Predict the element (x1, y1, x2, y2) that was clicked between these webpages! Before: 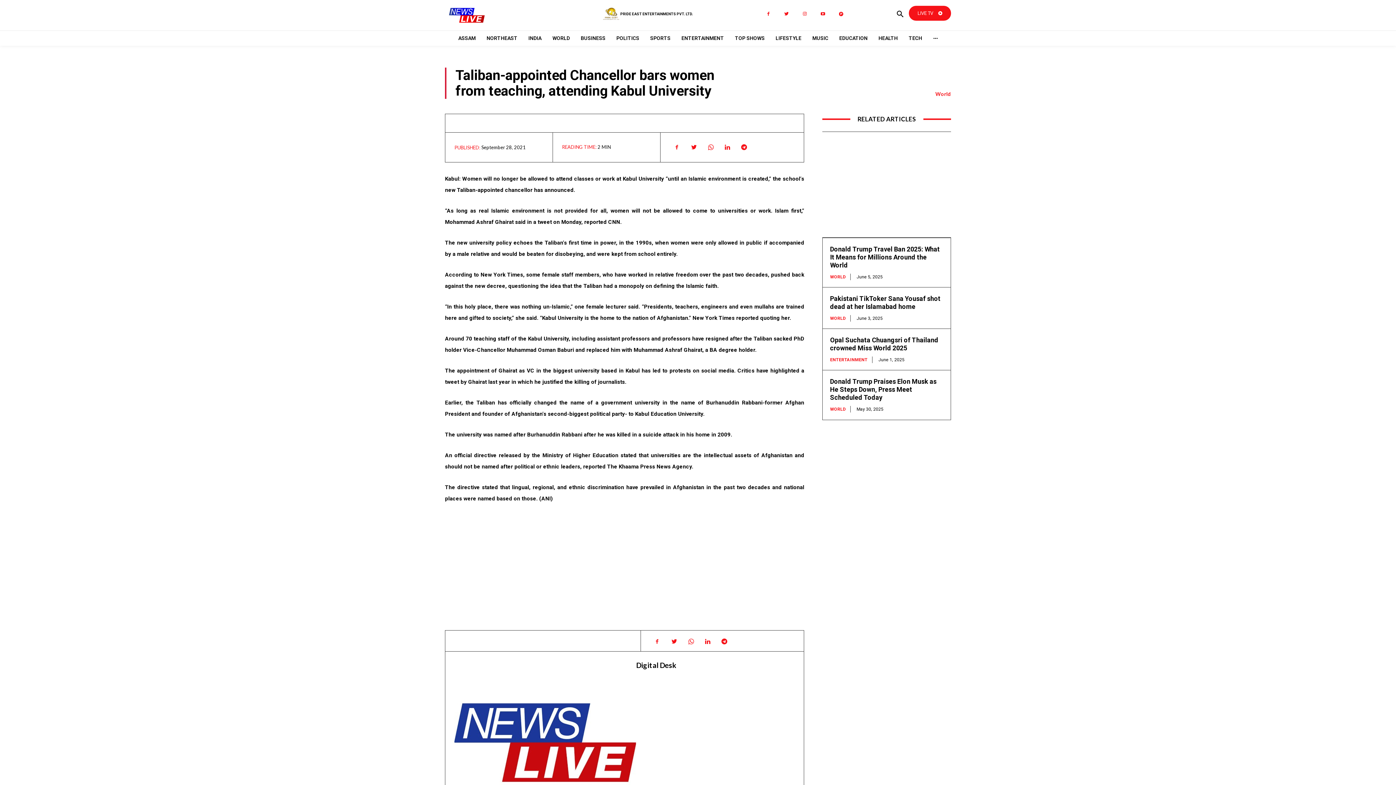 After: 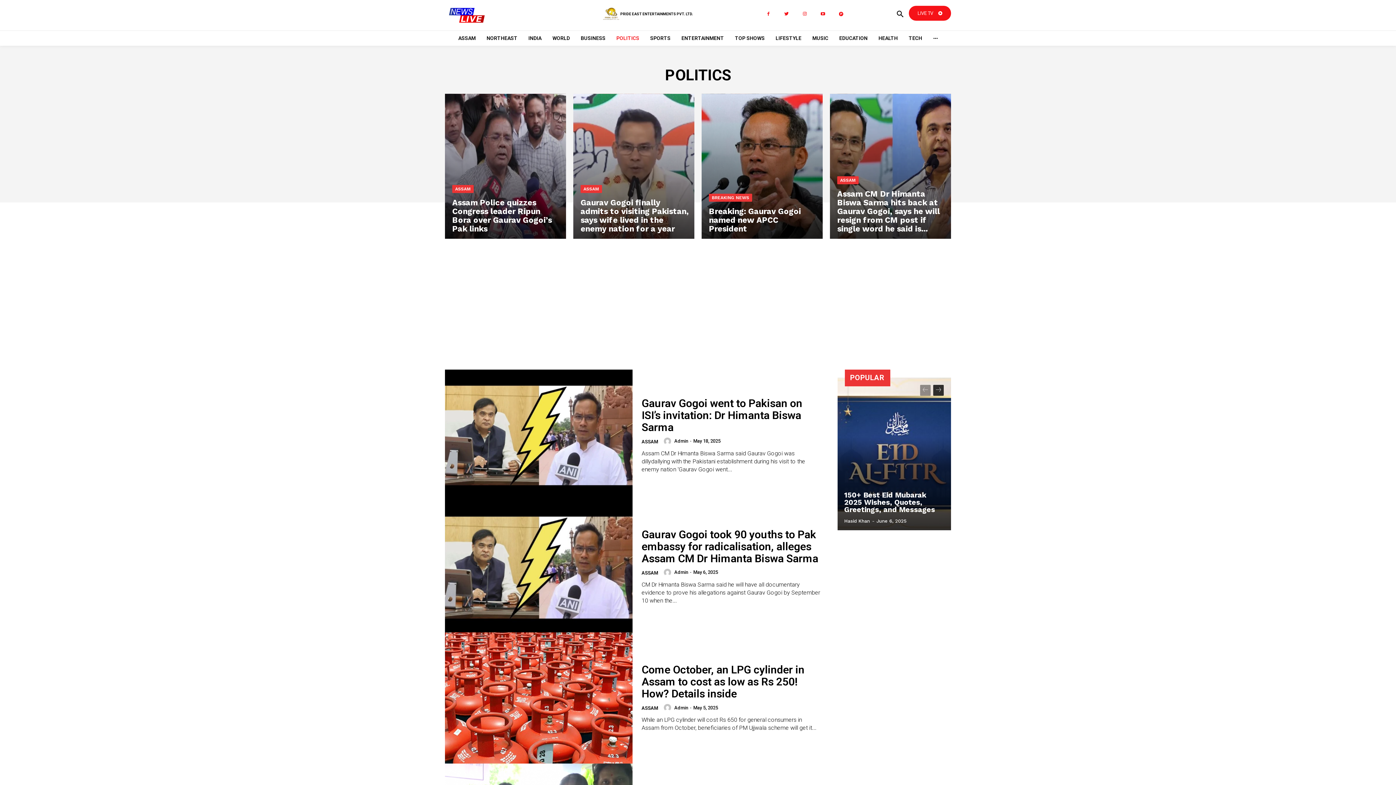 Action: label: POLITICS bbox: (608, 30, 638, 45)